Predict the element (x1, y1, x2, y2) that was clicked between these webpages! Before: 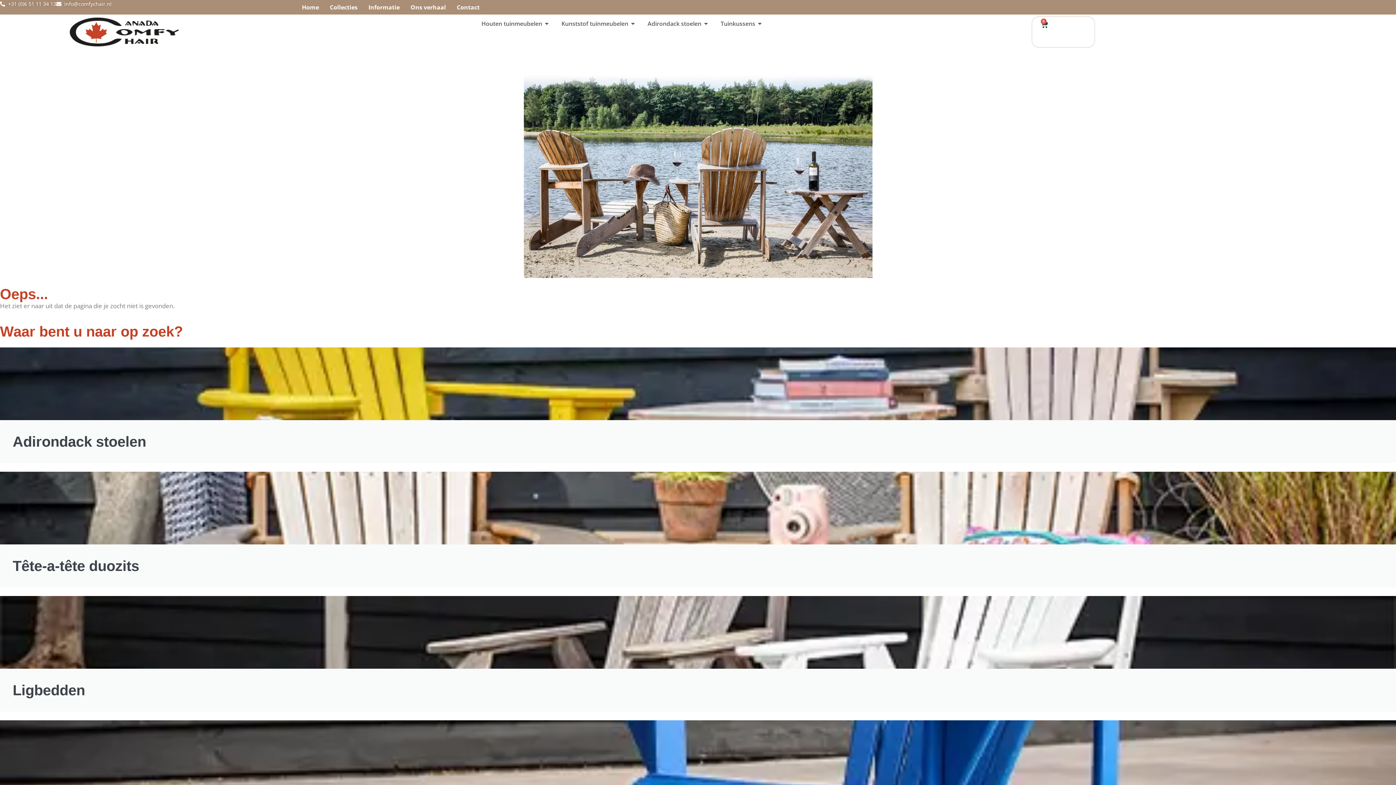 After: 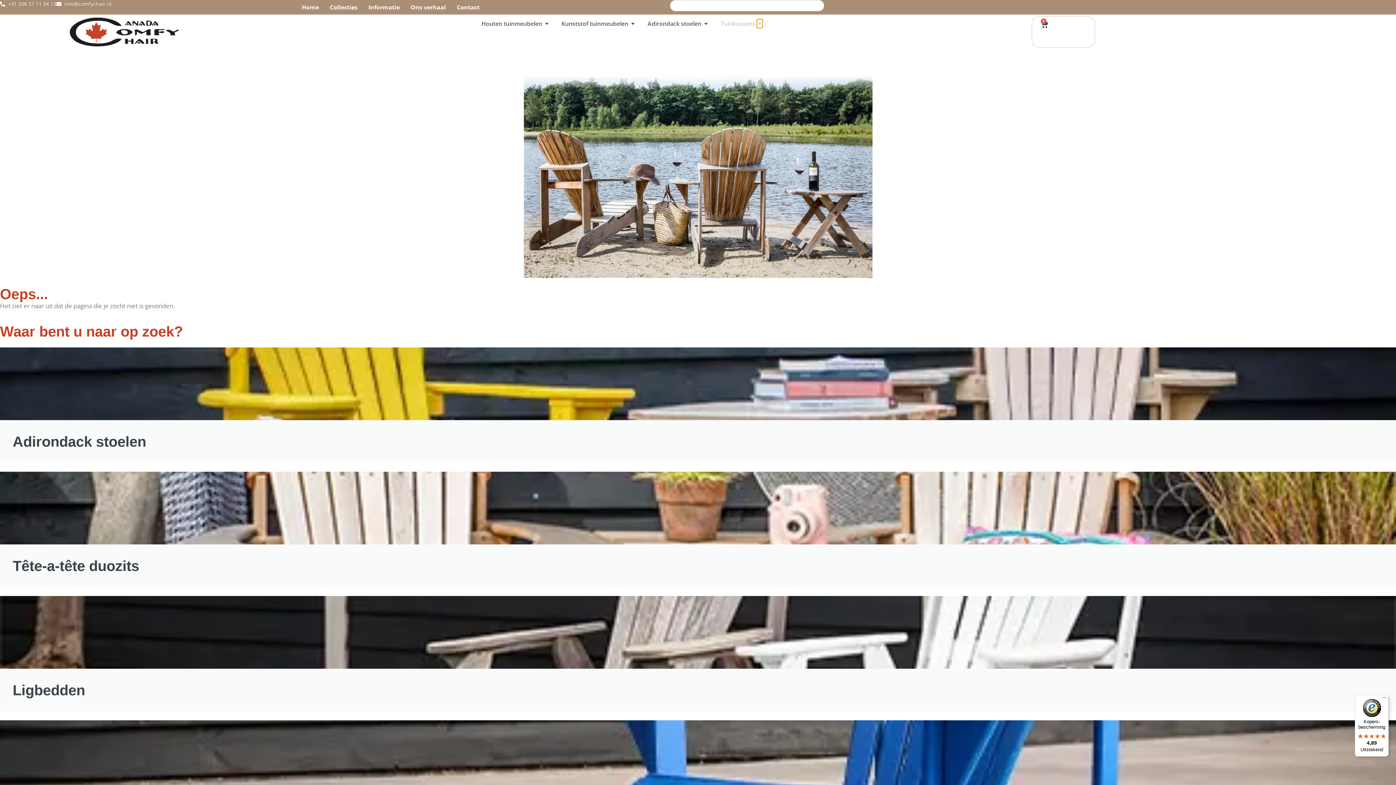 Action: bbox: (757, 19, 763, 28) label: Open Tuinkussens